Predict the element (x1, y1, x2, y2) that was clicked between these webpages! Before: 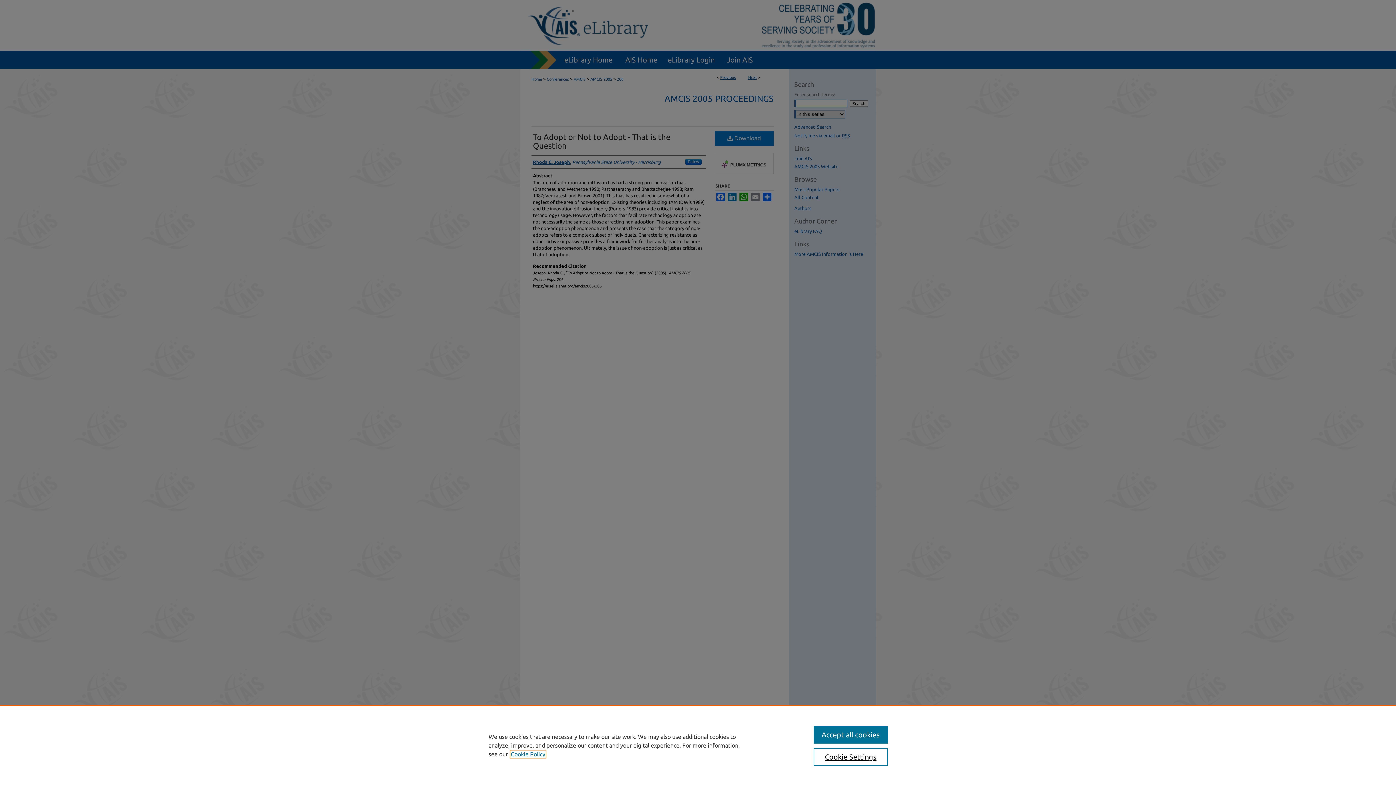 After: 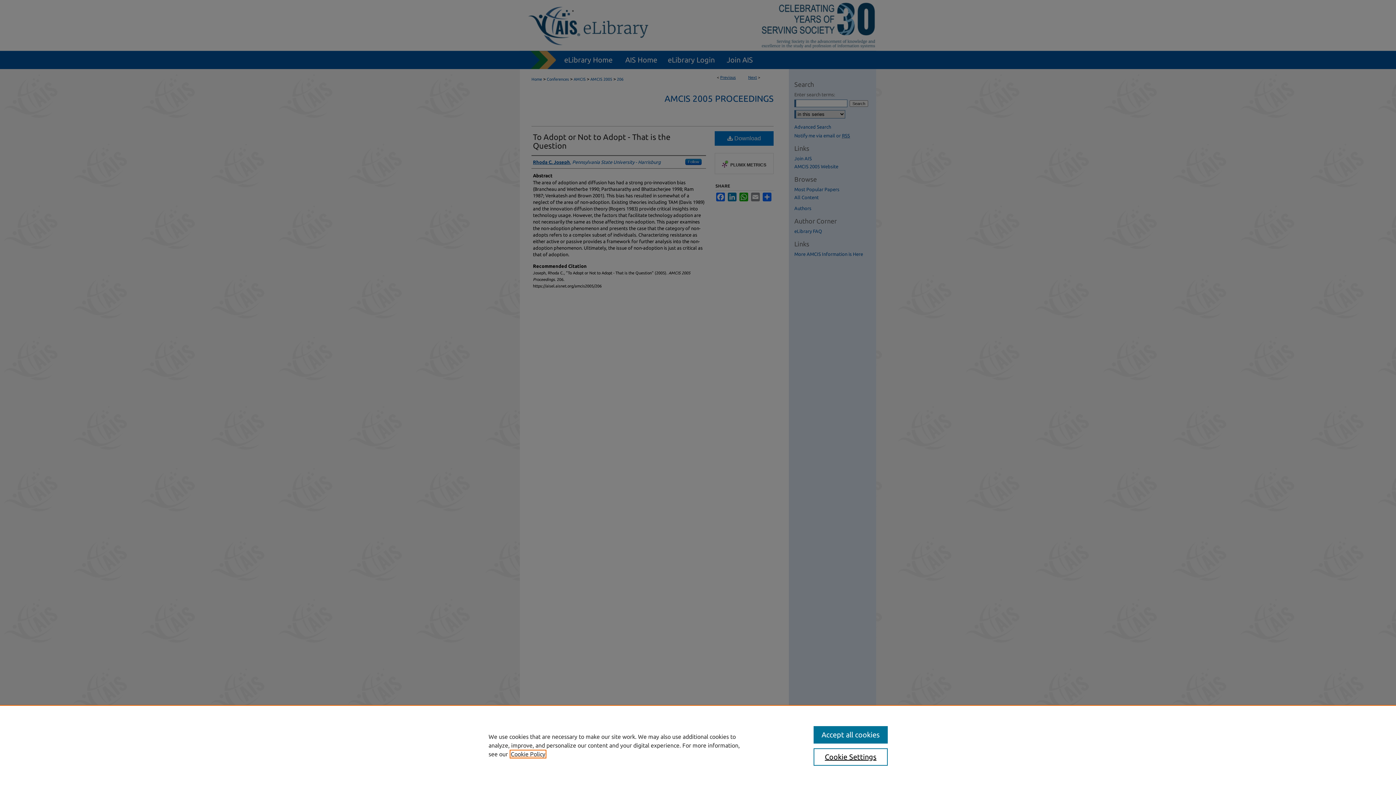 Action: bbox: (510, 751, 545, 757) label: , opens in a new tab